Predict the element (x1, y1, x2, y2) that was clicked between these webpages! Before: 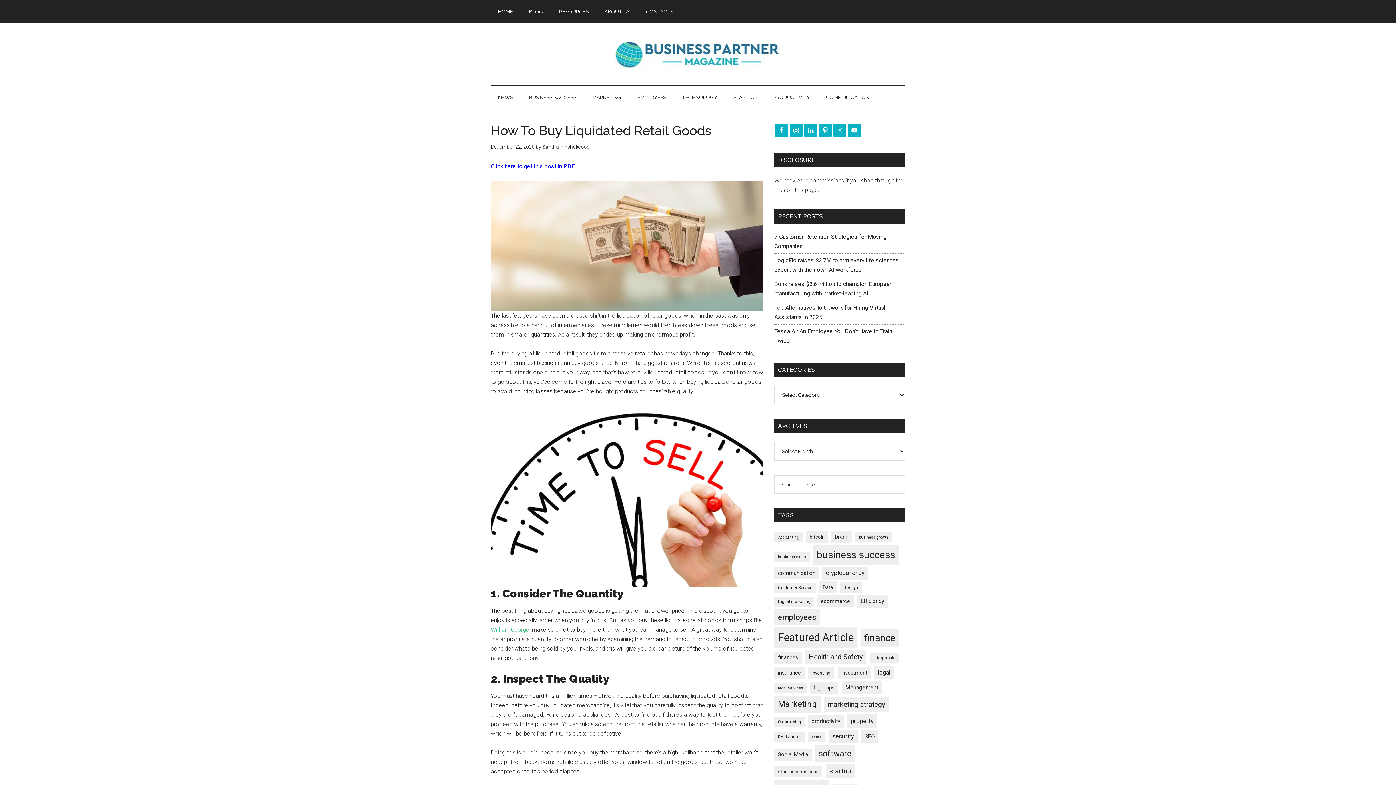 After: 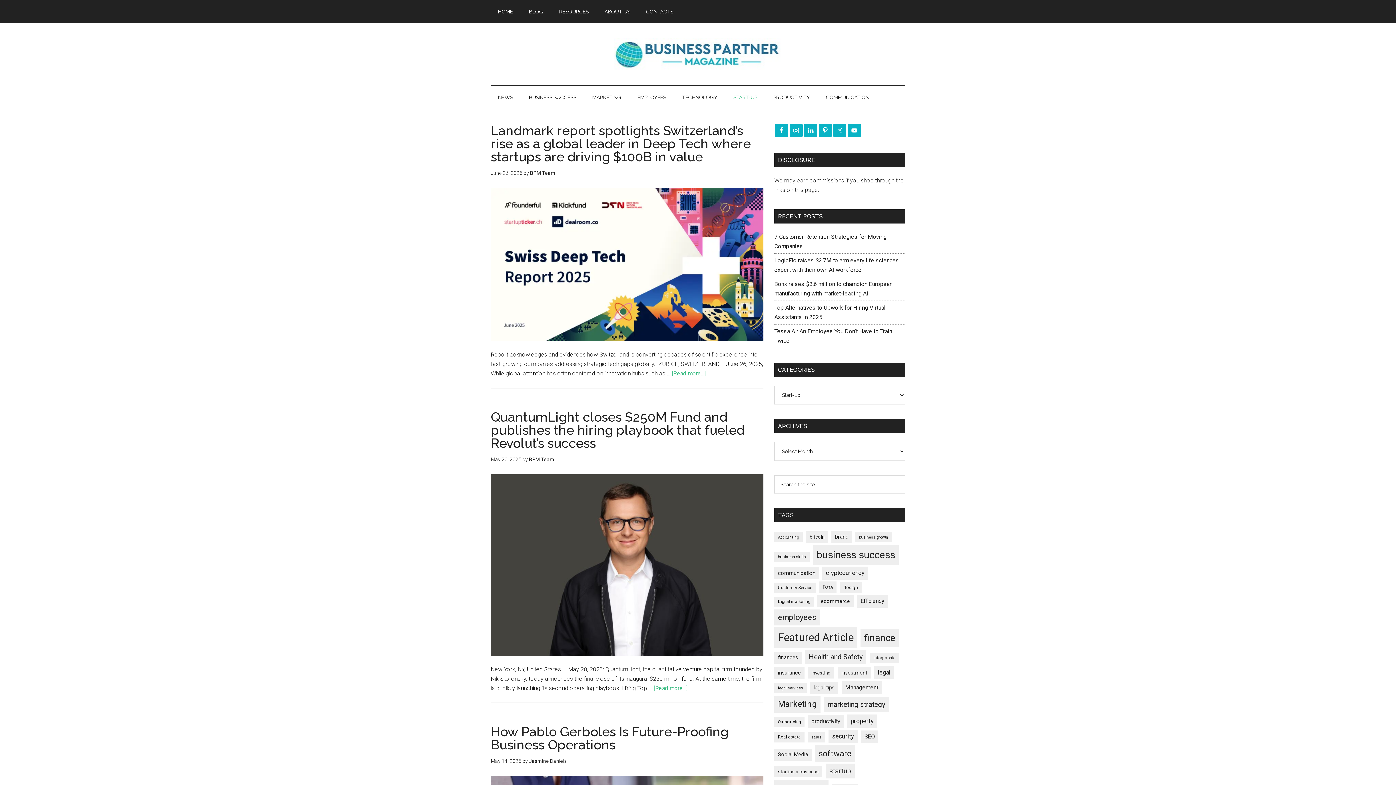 Action: bbox: (726, 85, 764, 109) label: START-UP